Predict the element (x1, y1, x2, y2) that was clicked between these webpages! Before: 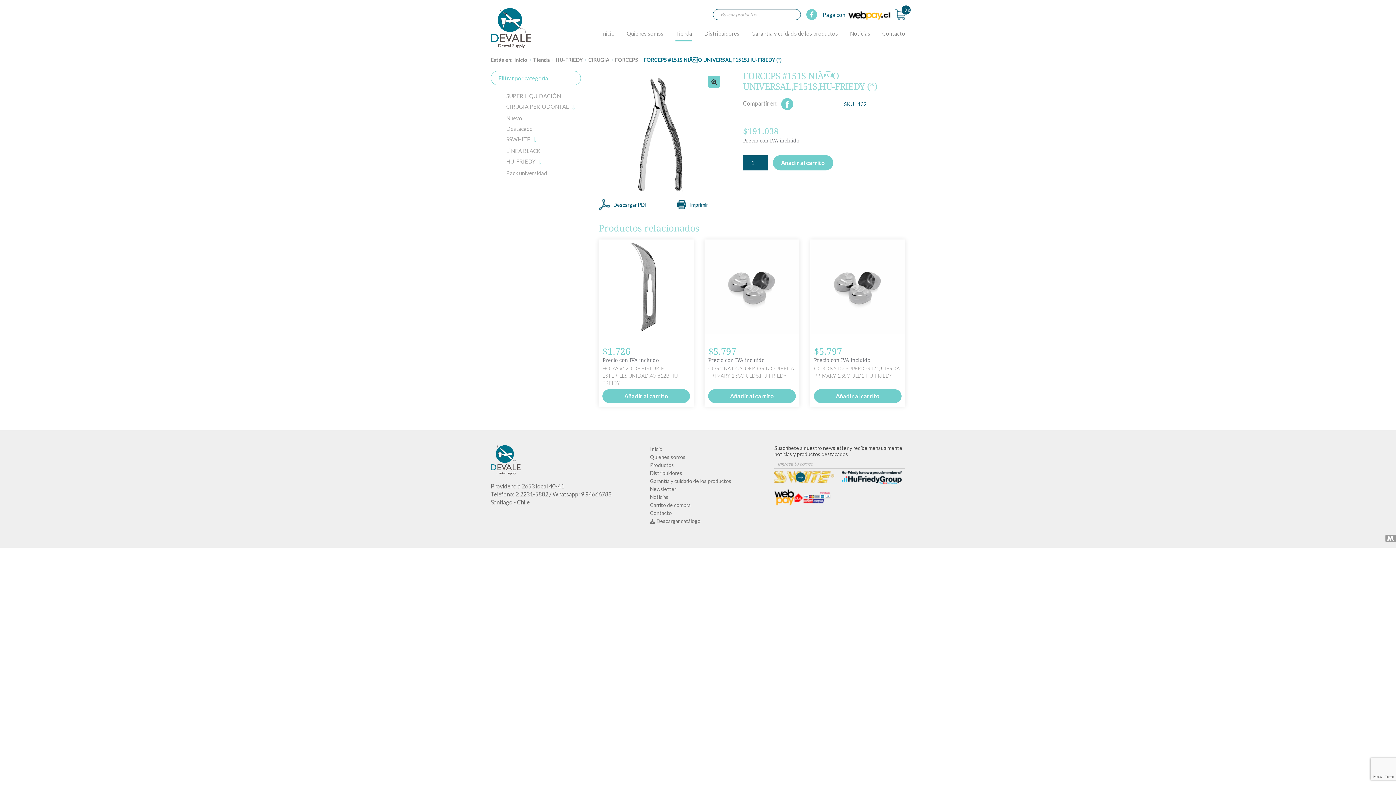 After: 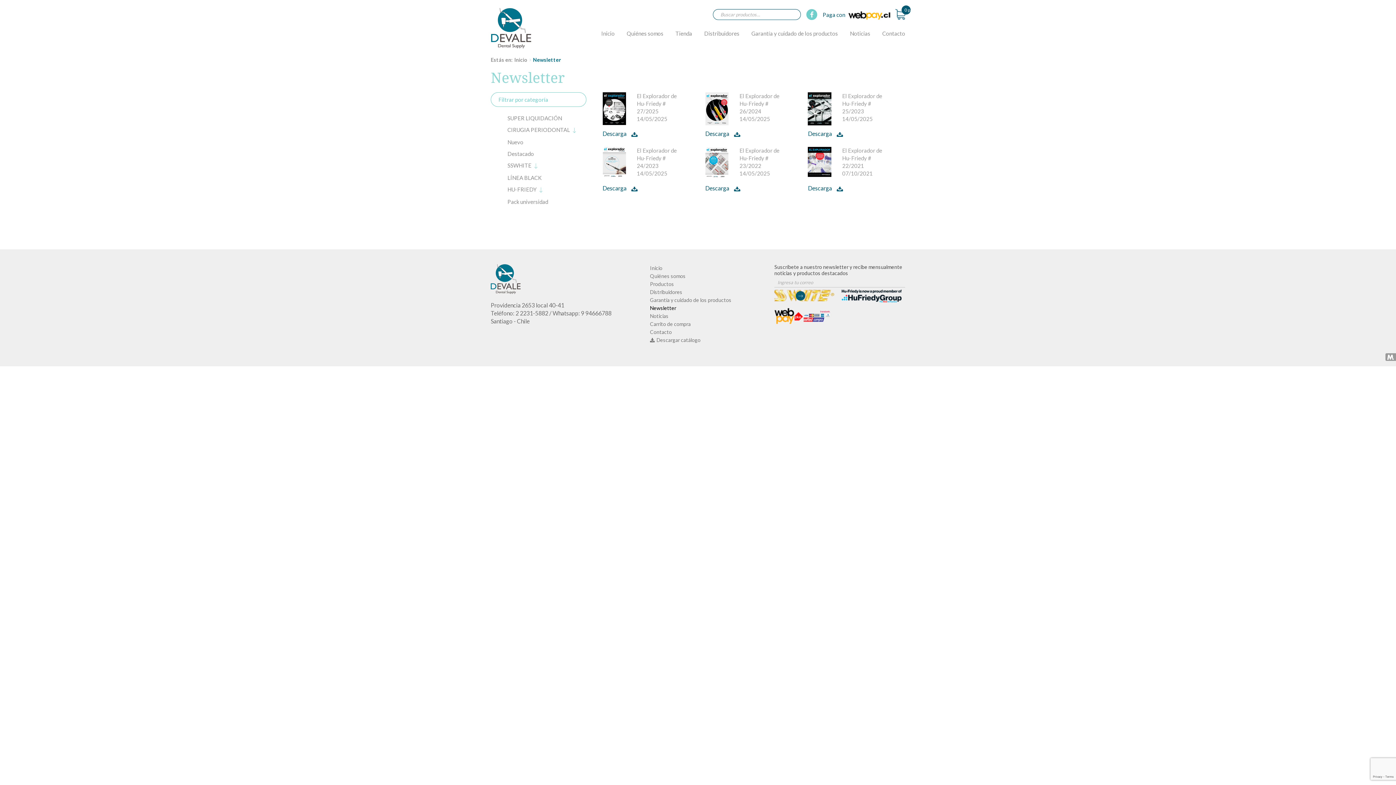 Action: label: Newsletter bbox: (650, 486, 676, 492)